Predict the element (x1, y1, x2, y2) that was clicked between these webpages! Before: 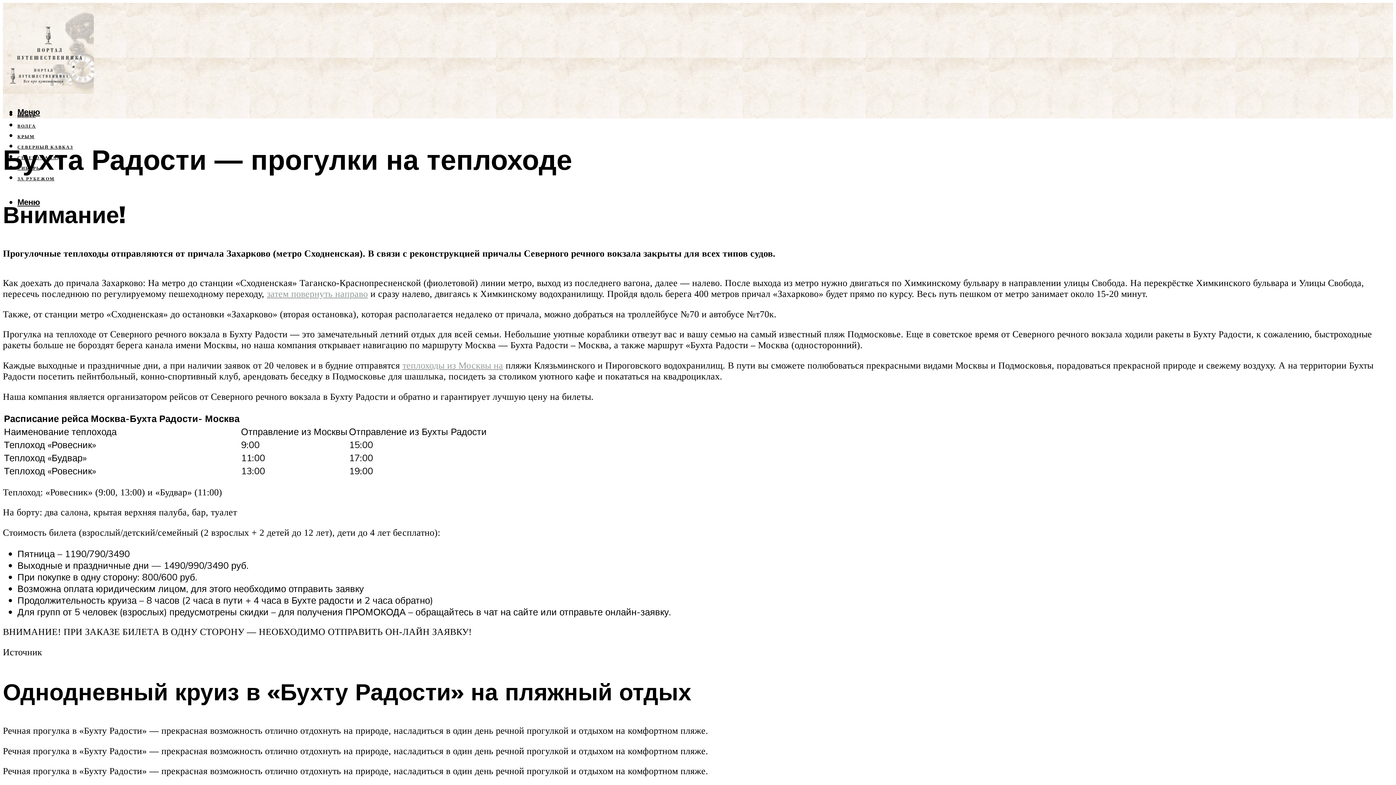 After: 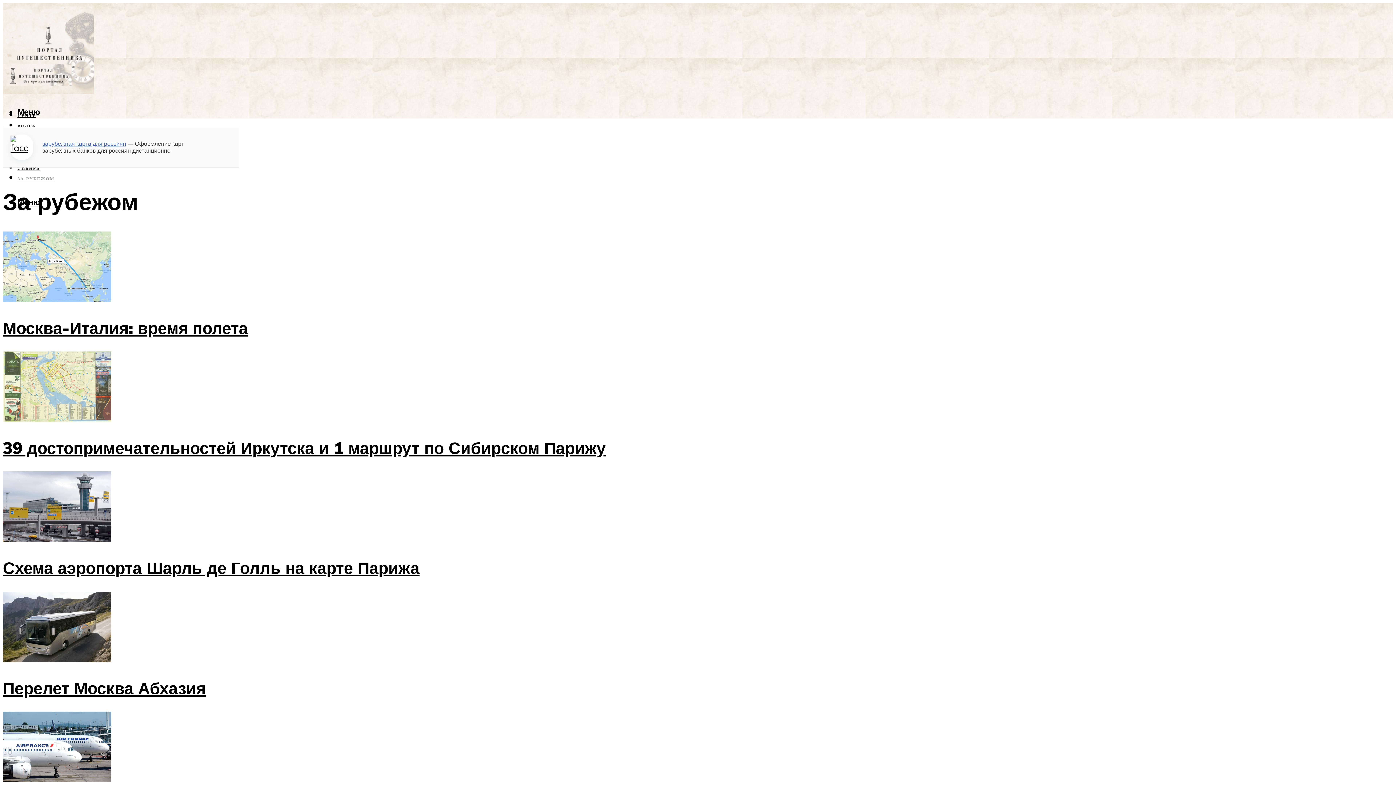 Action: bbox: (17, 176, 54, 181) label: ЗА РУБЕЖОМ